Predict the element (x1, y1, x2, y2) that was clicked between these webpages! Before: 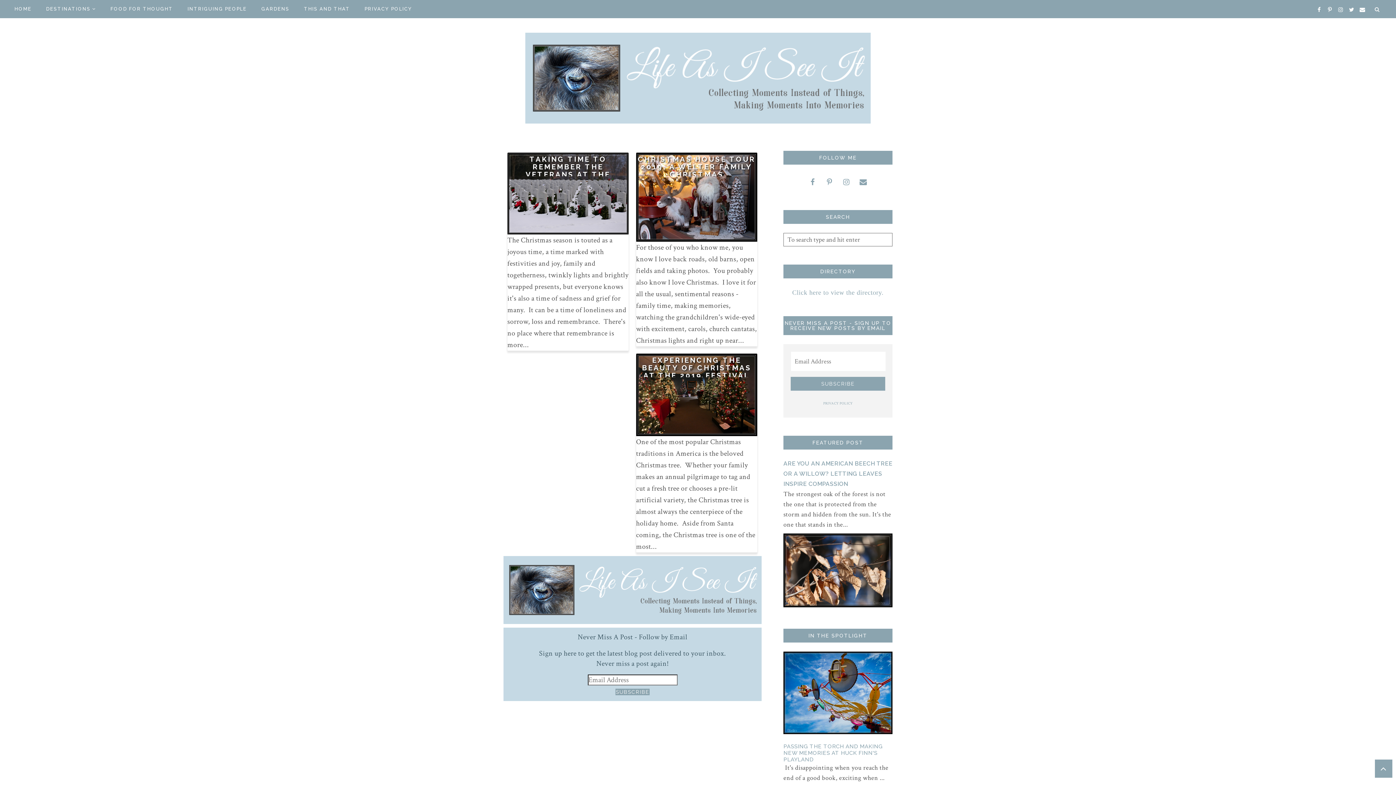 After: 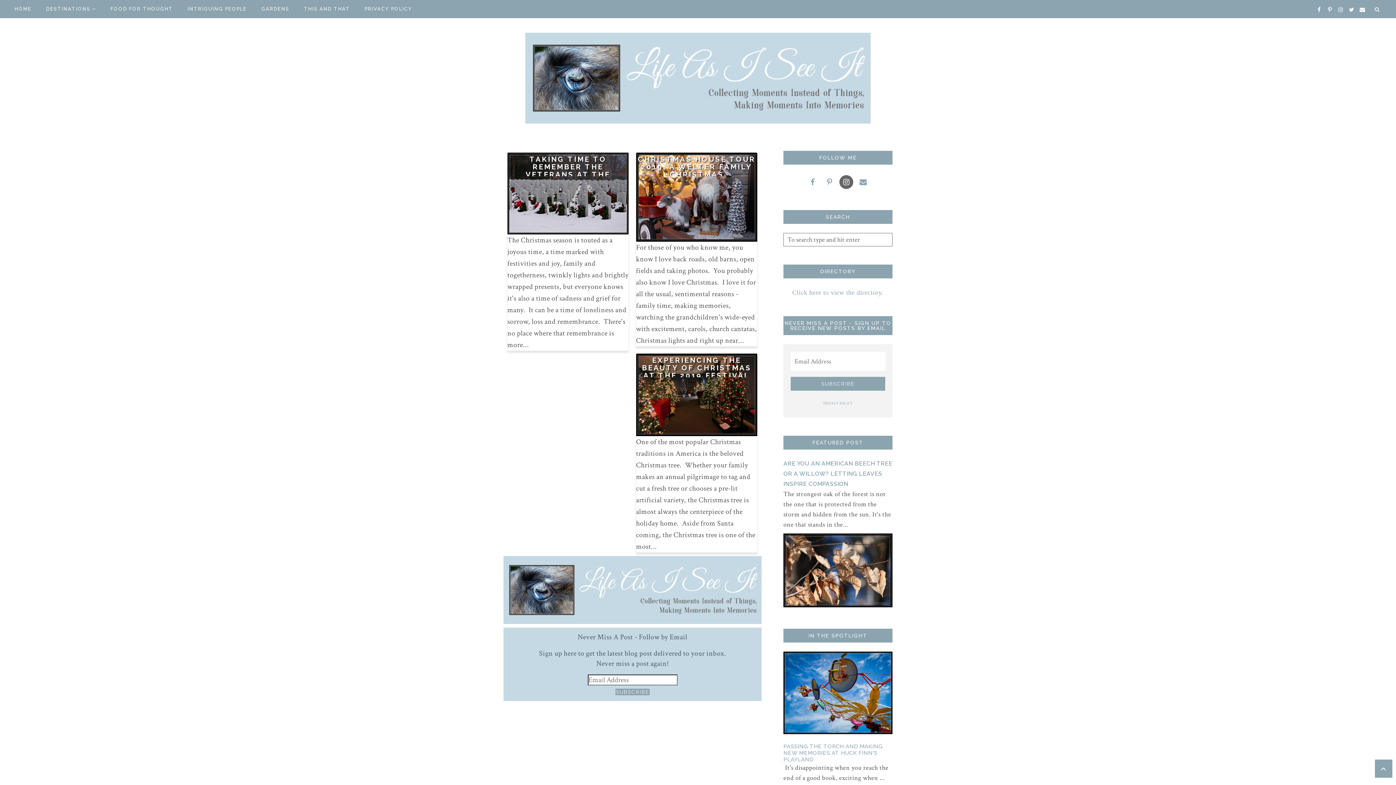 Action: bbox: (839, 175, 853, 189)